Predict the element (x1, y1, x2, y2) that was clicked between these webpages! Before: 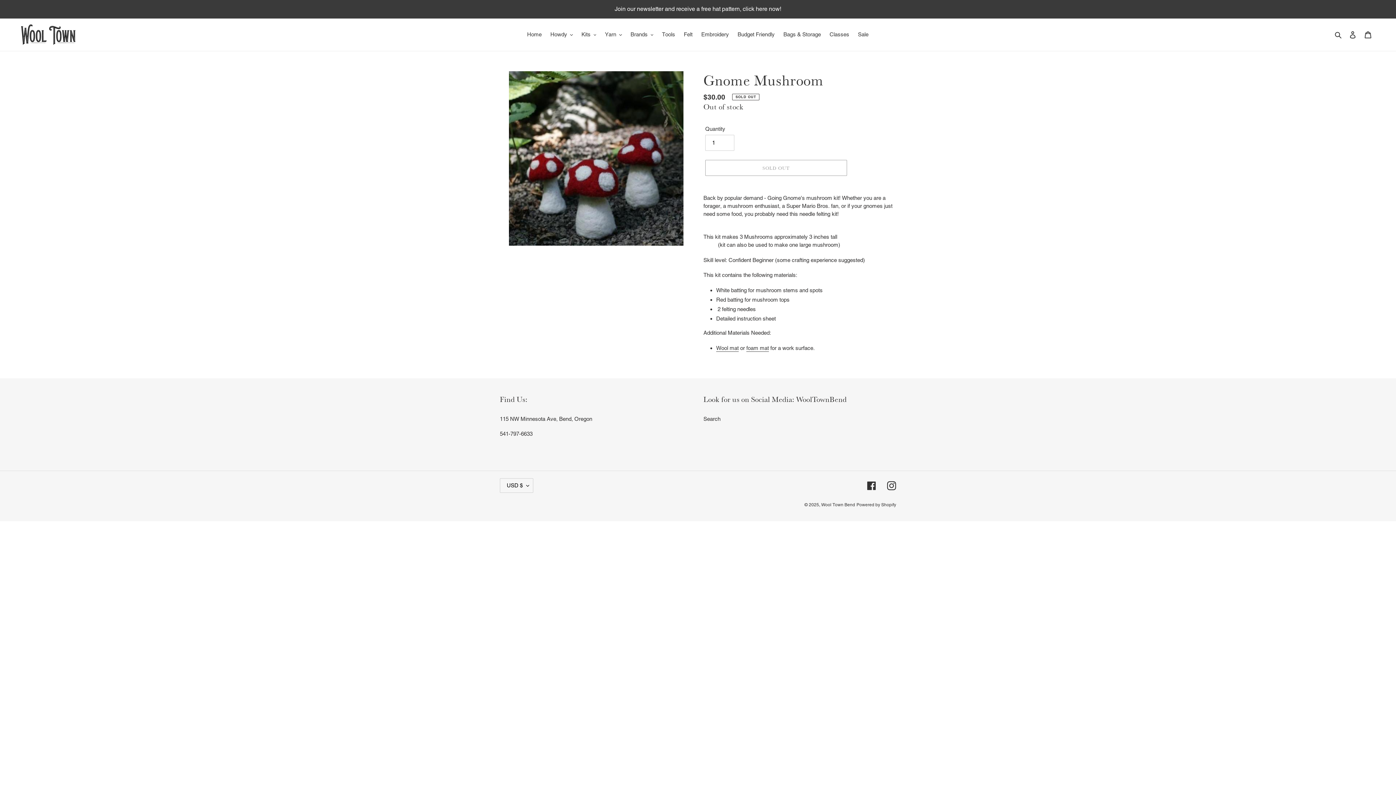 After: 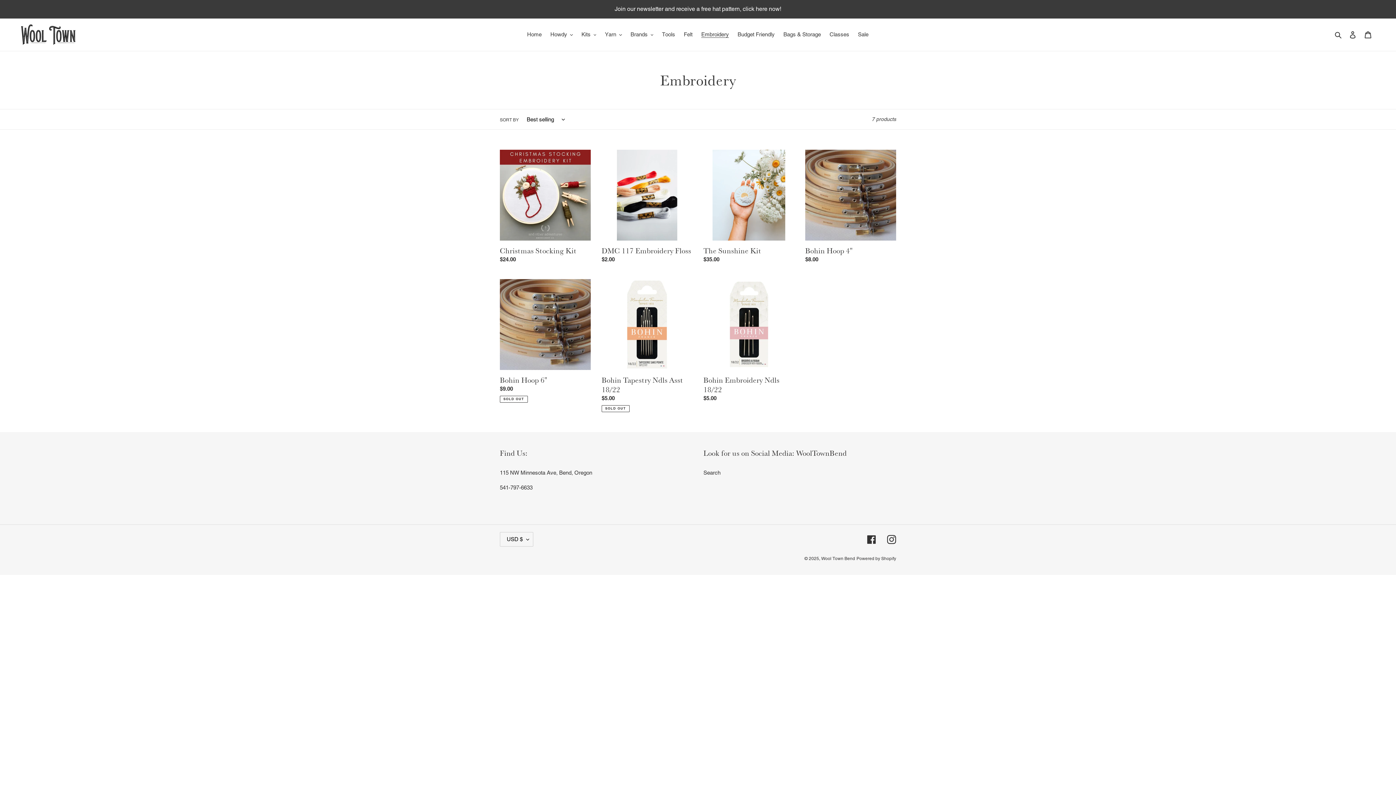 Action: bbox: (697, 29, 732, 39) label: Embroidery